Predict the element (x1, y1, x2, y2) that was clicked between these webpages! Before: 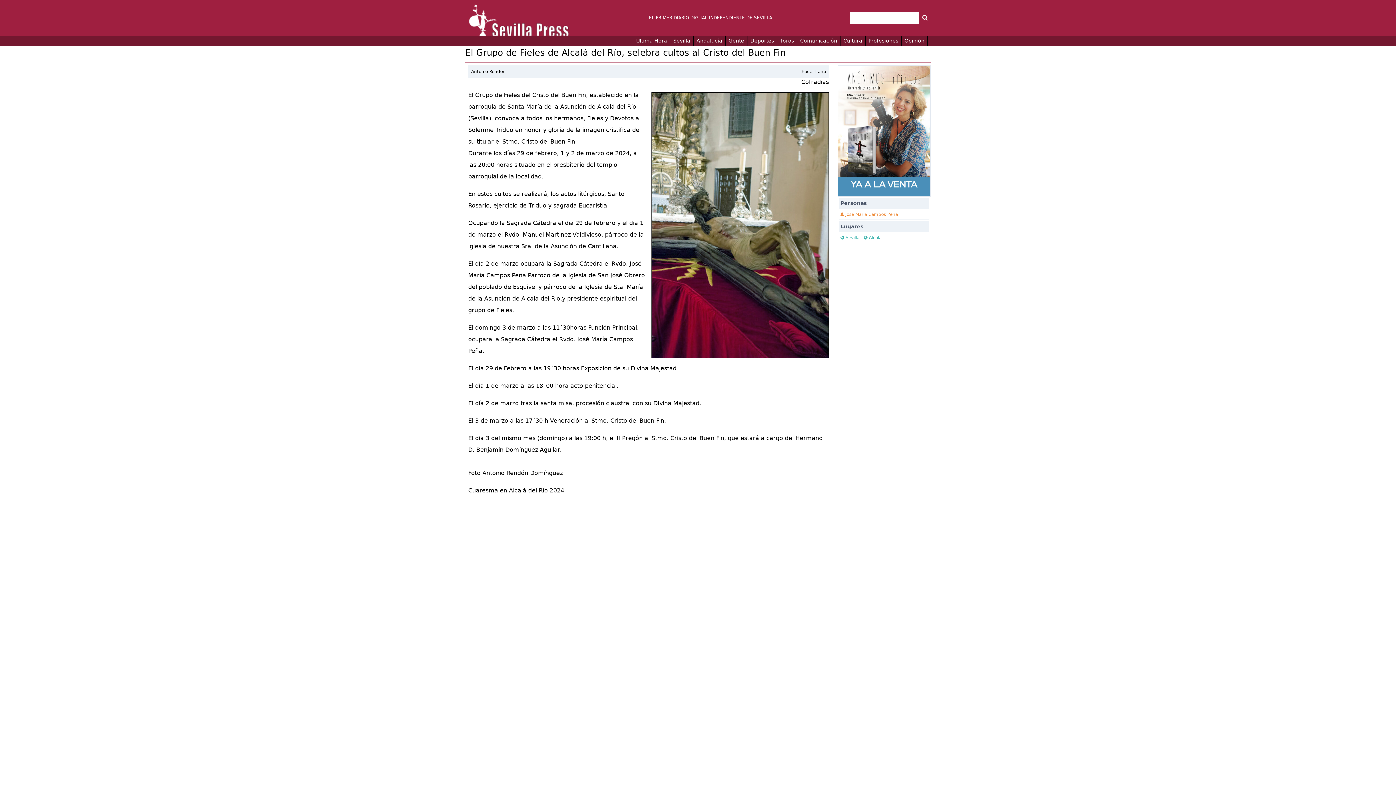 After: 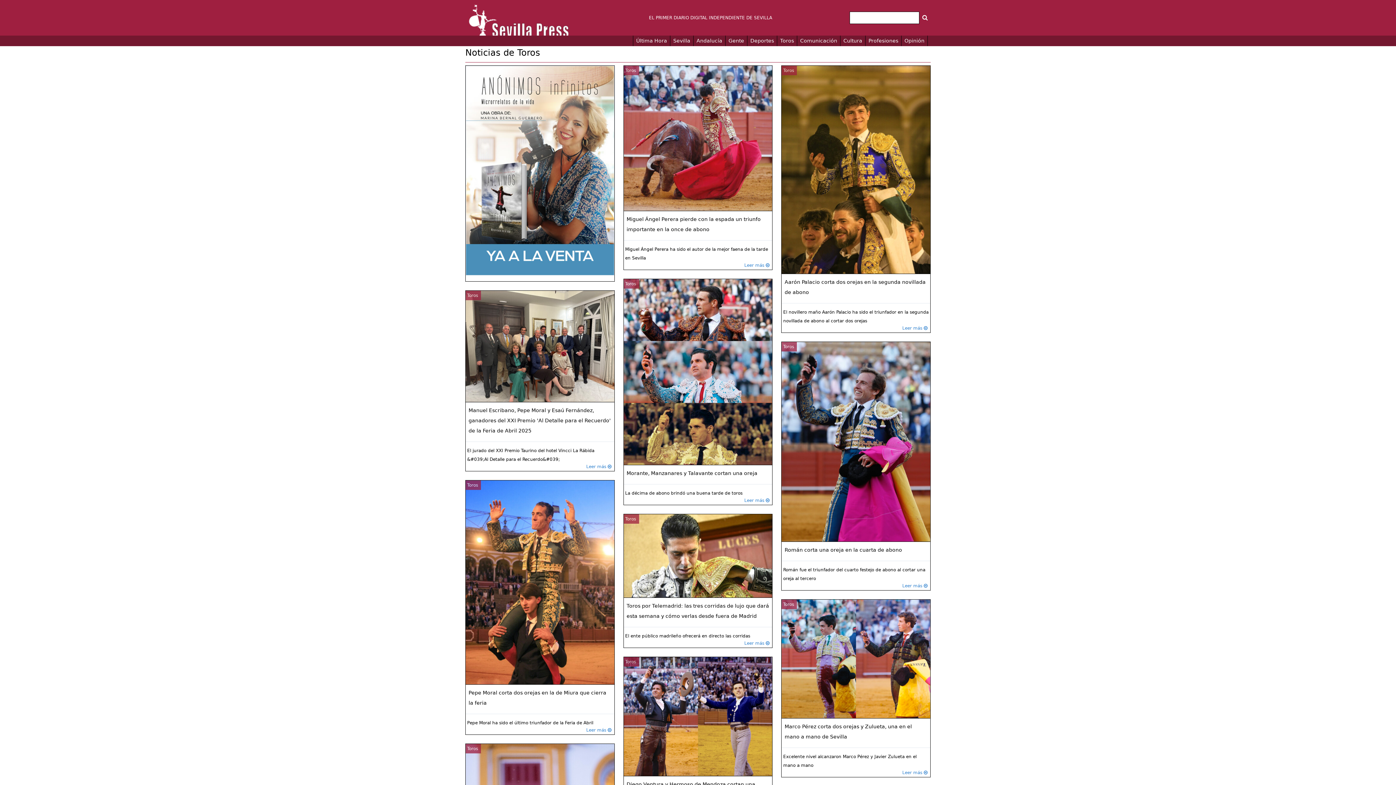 Action: label: Toros bbox: (780, 35, 797, 46)